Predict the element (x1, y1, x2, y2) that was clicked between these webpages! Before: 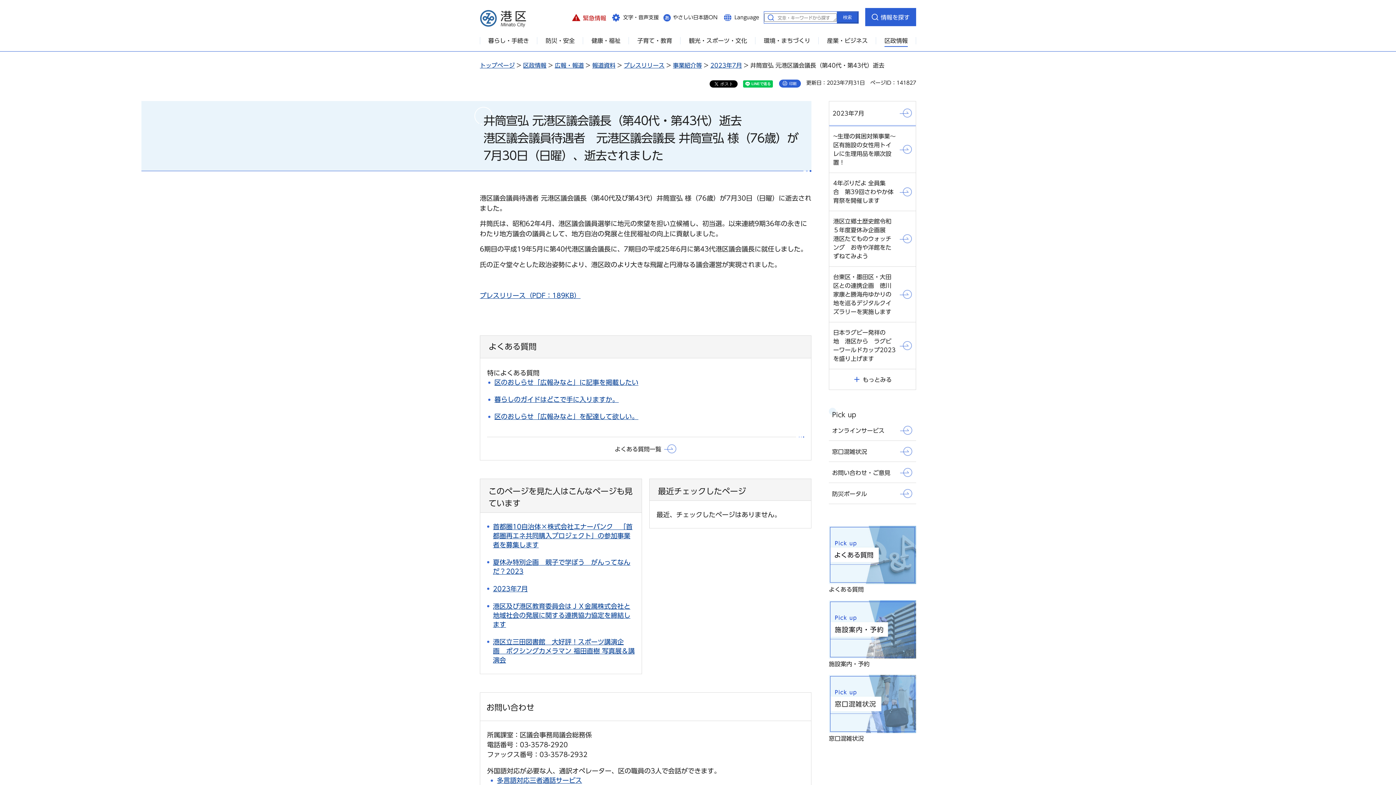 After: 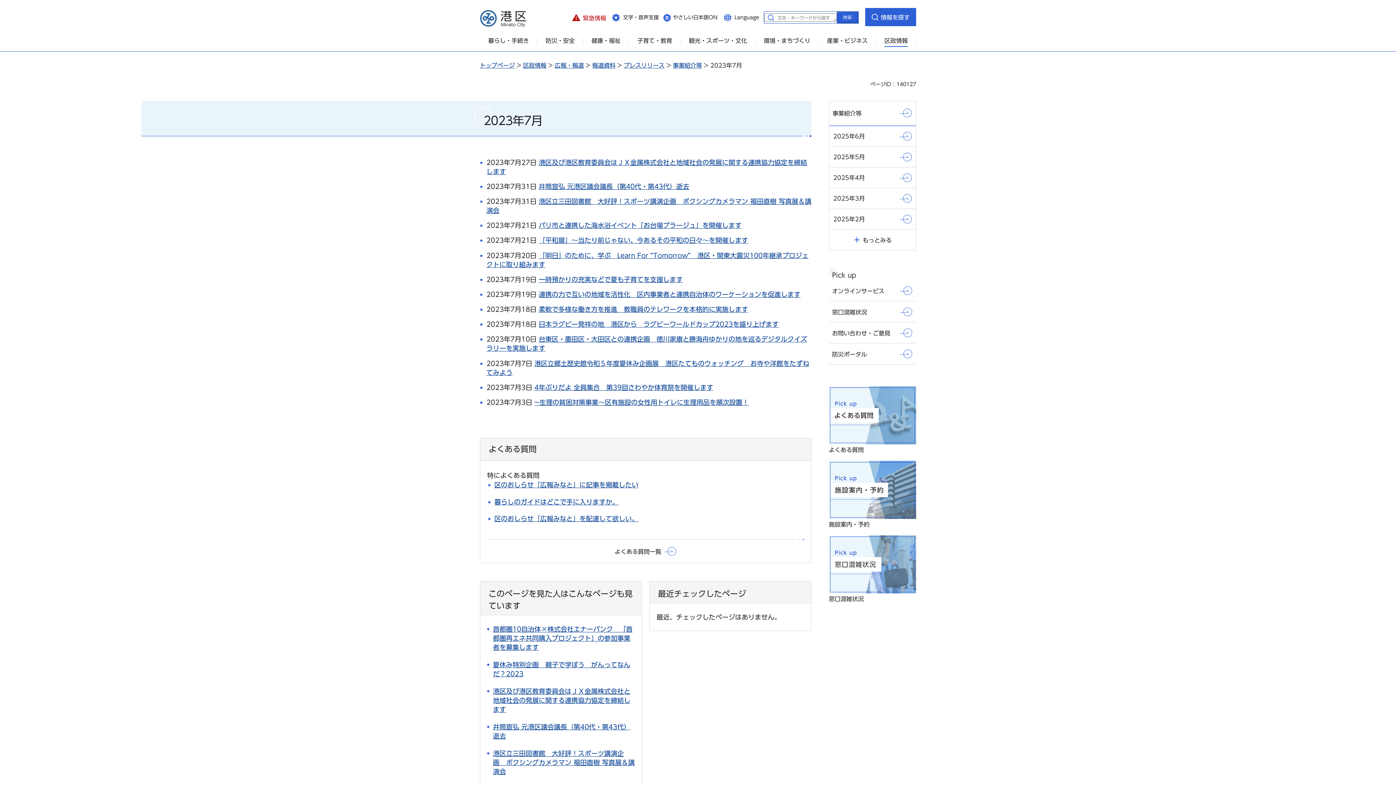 Action: label: 2023年7月 bbox: (710, 62, 742, 68)